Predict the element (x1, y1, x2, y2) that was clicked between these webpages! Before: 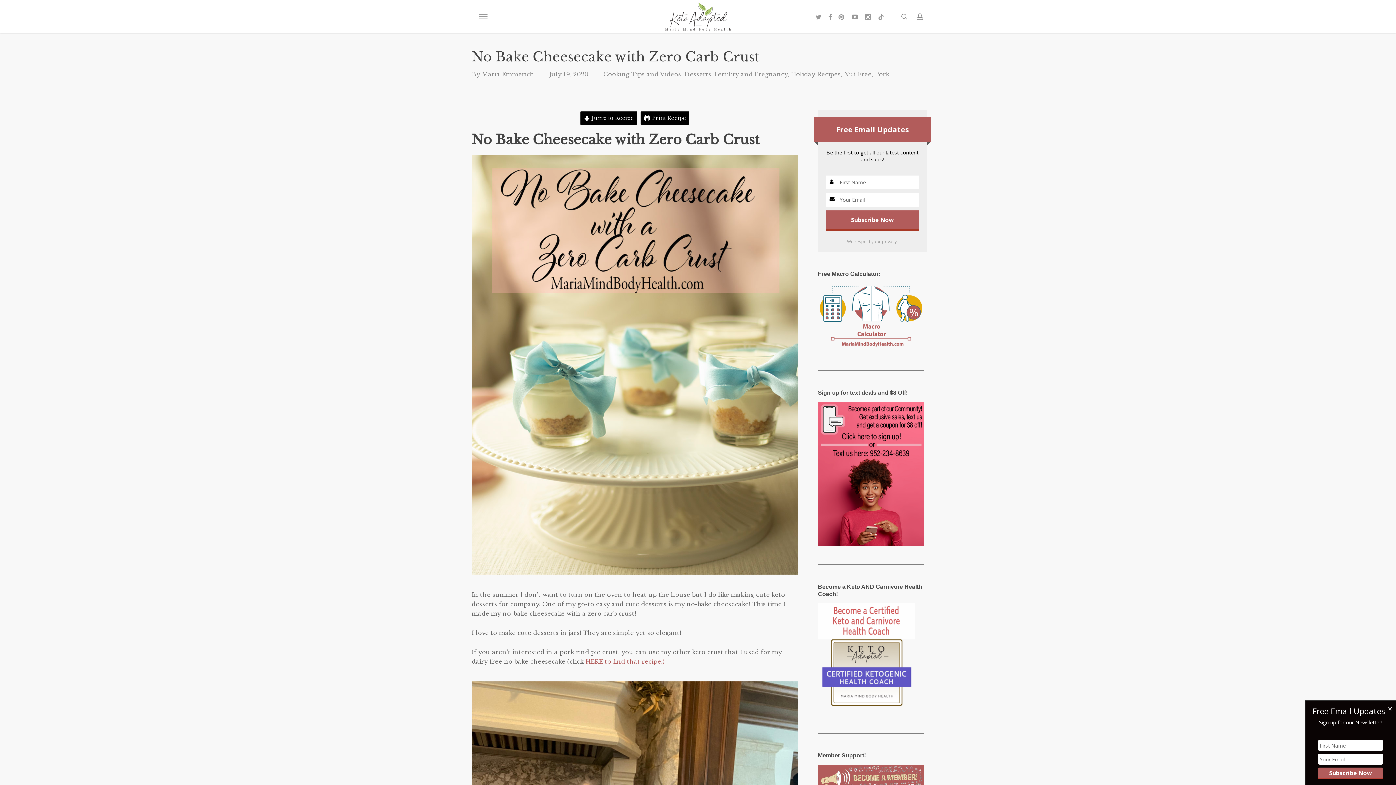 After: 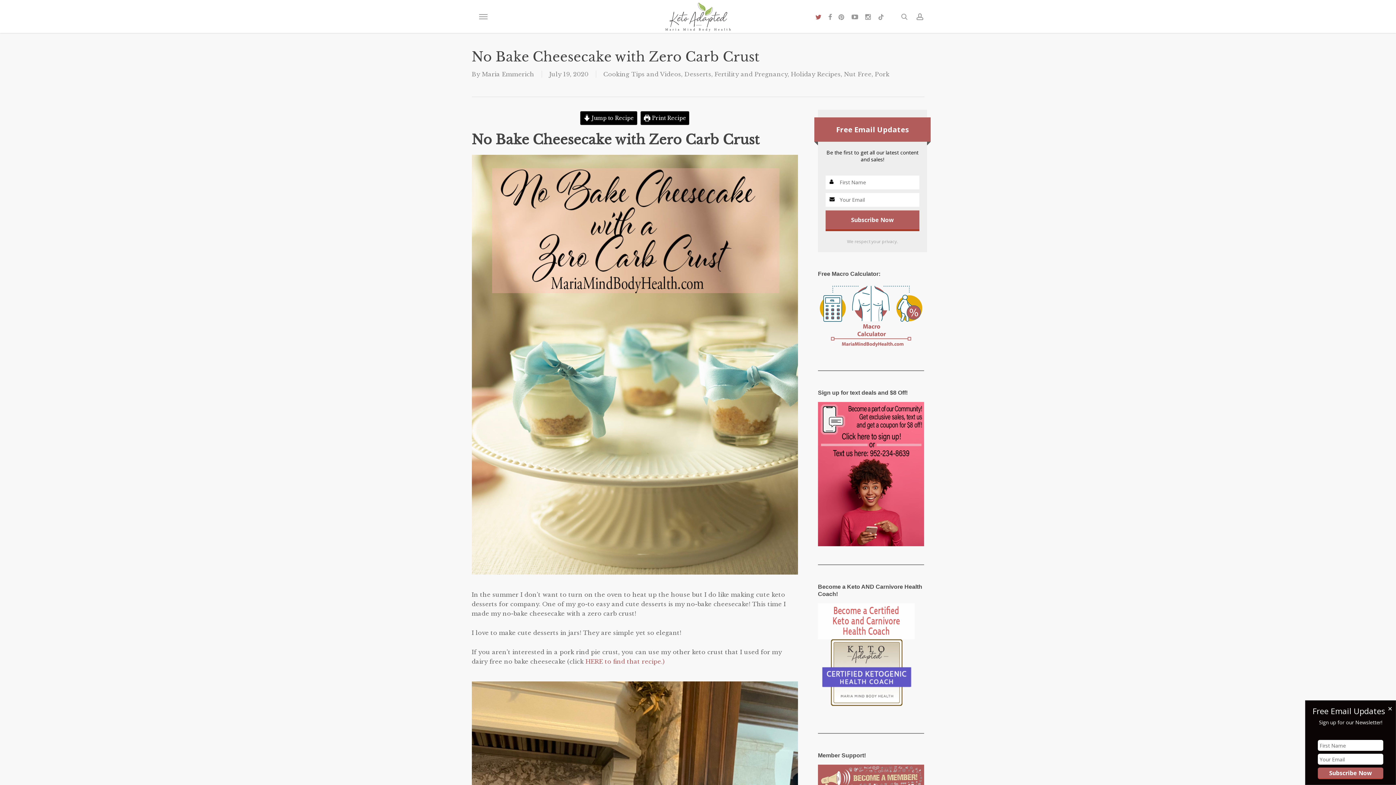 Action: label: twitter bbox: (812, 12, 825, 20)